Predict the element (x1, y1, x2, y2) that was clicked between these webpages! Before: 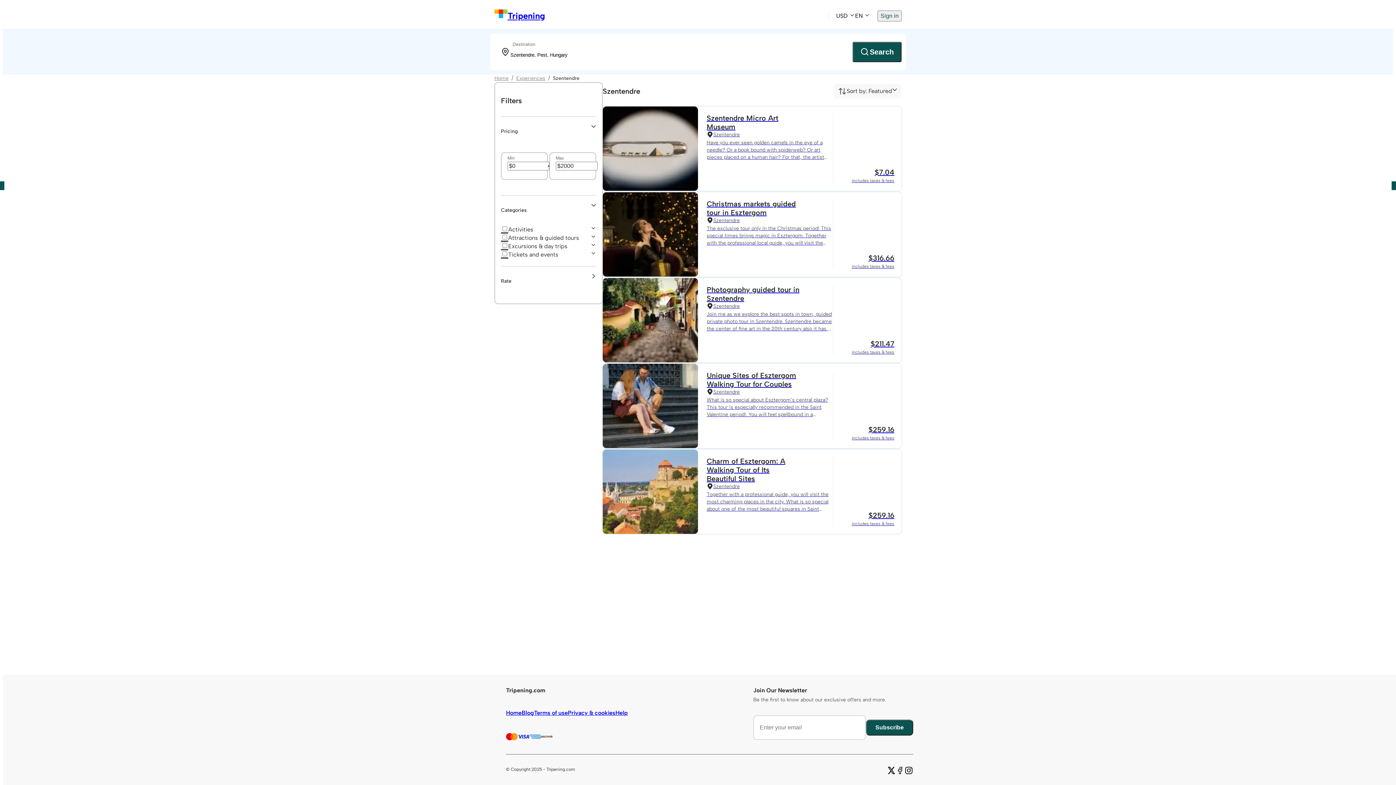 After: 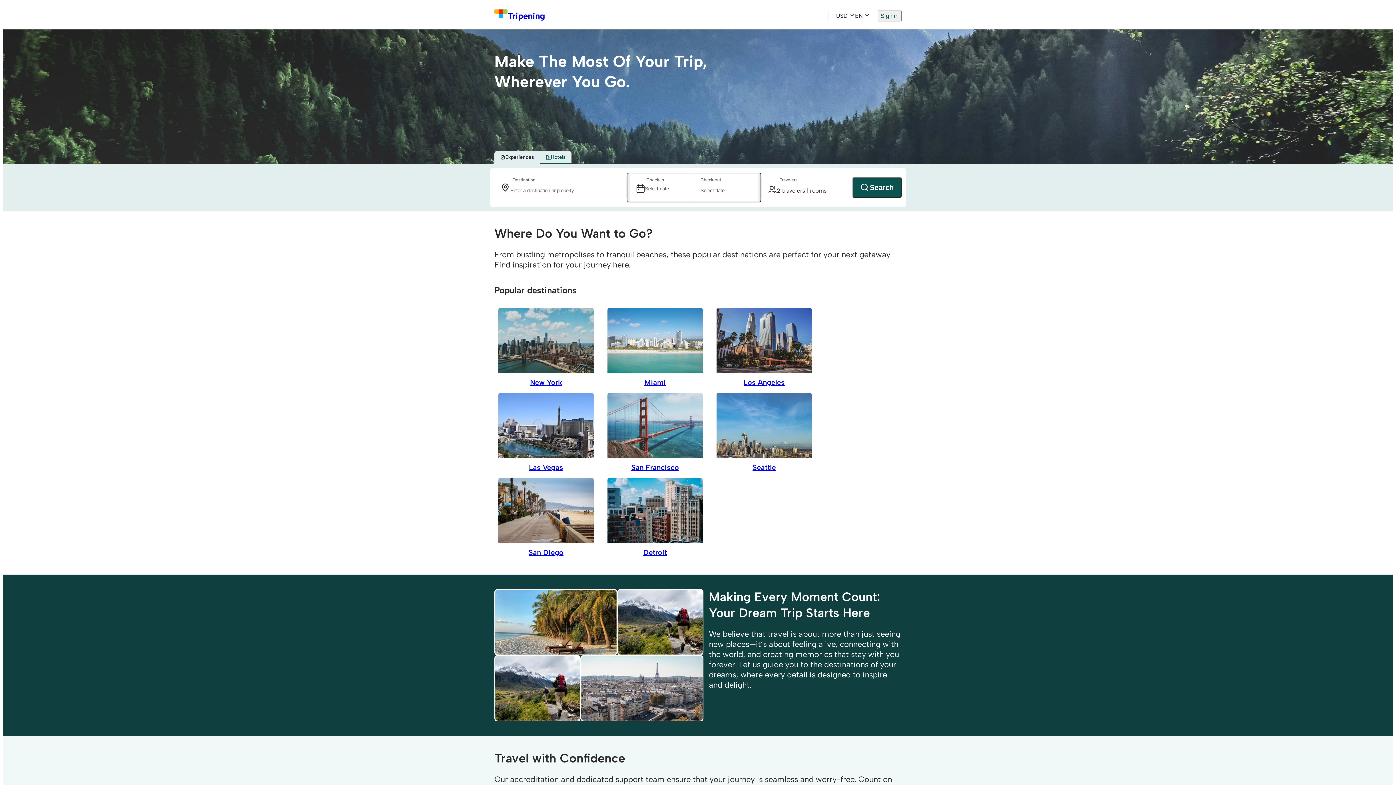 Action: bbox: (516, 75, 545, 81) label: Experiences